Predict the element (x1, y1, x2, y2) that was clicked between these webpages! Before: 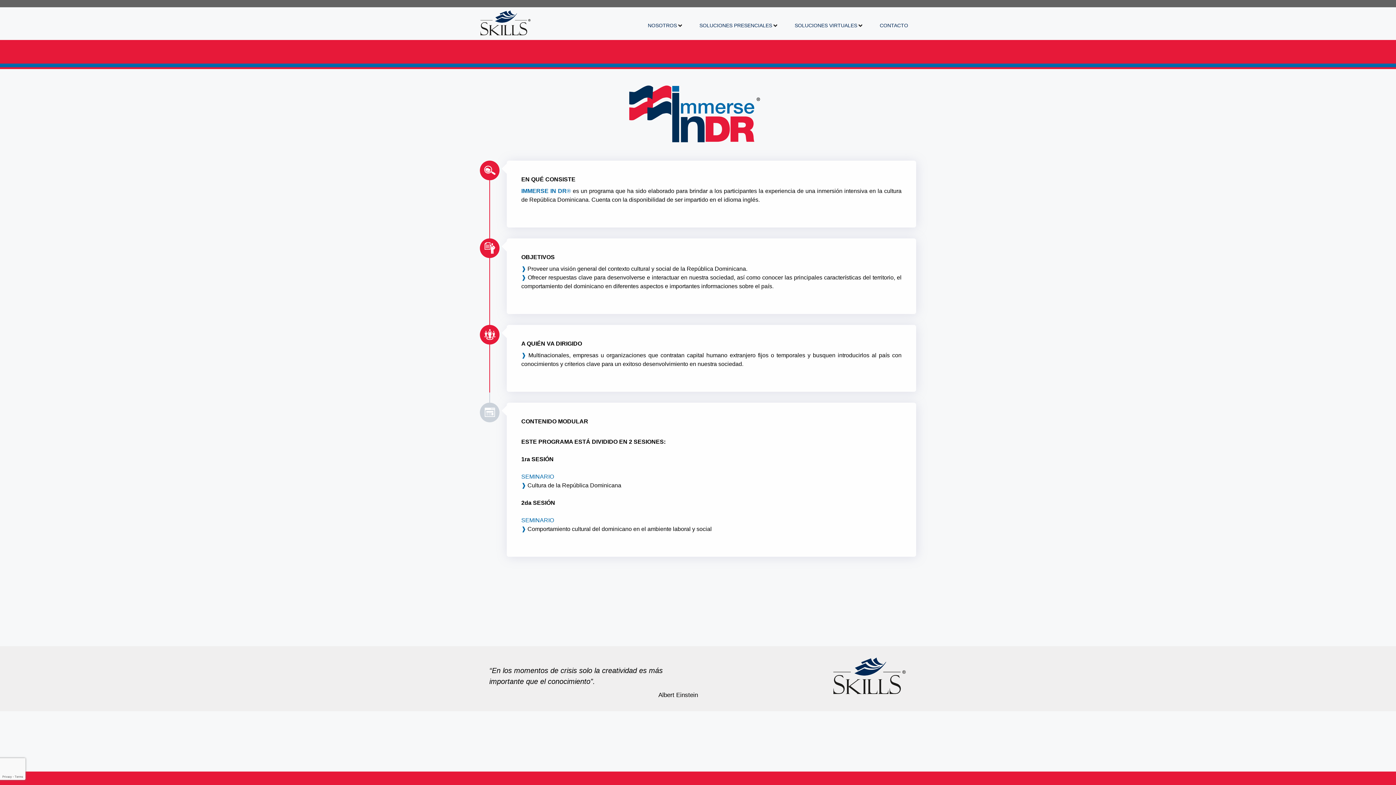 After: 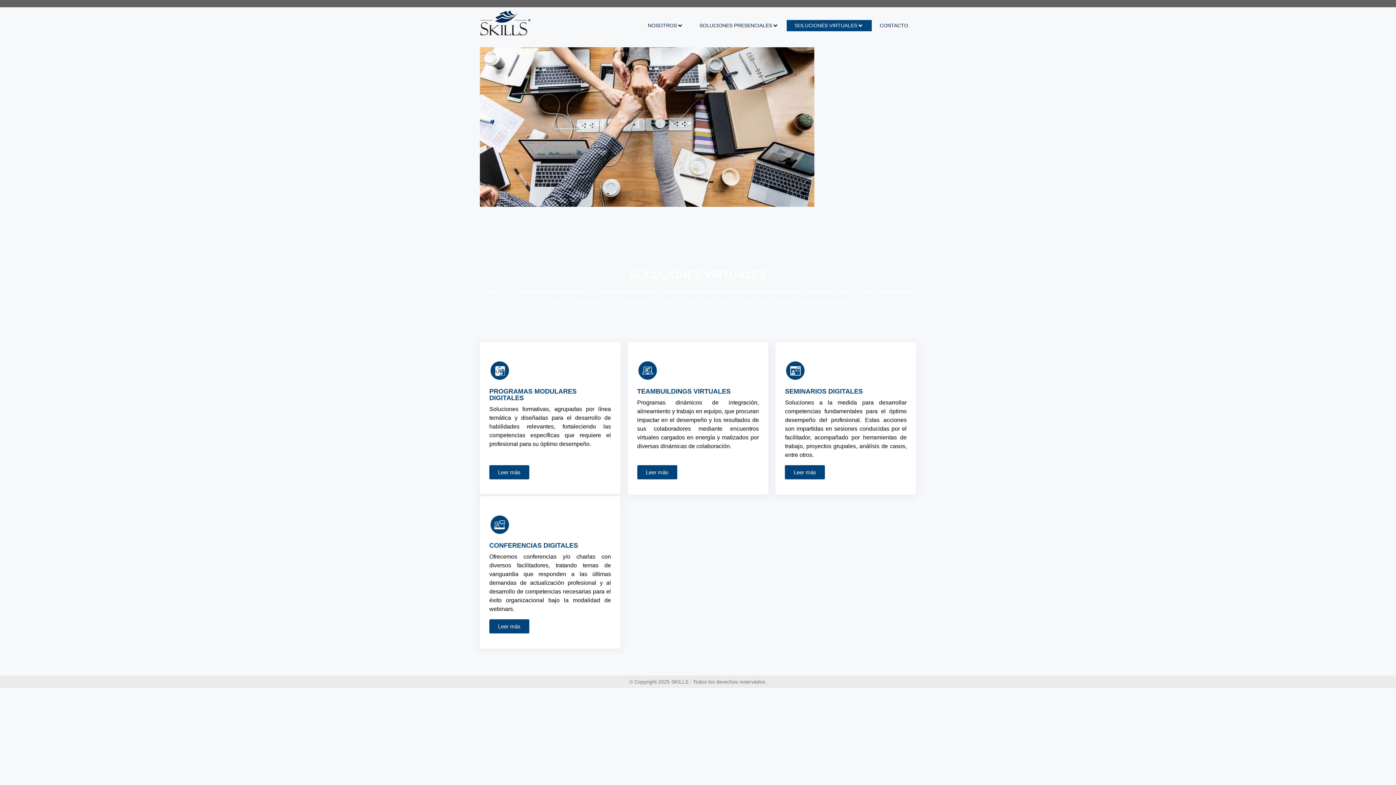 Action: bbox: (794, 21, 857, 29) label: SOLUCIONES VIRTUALES